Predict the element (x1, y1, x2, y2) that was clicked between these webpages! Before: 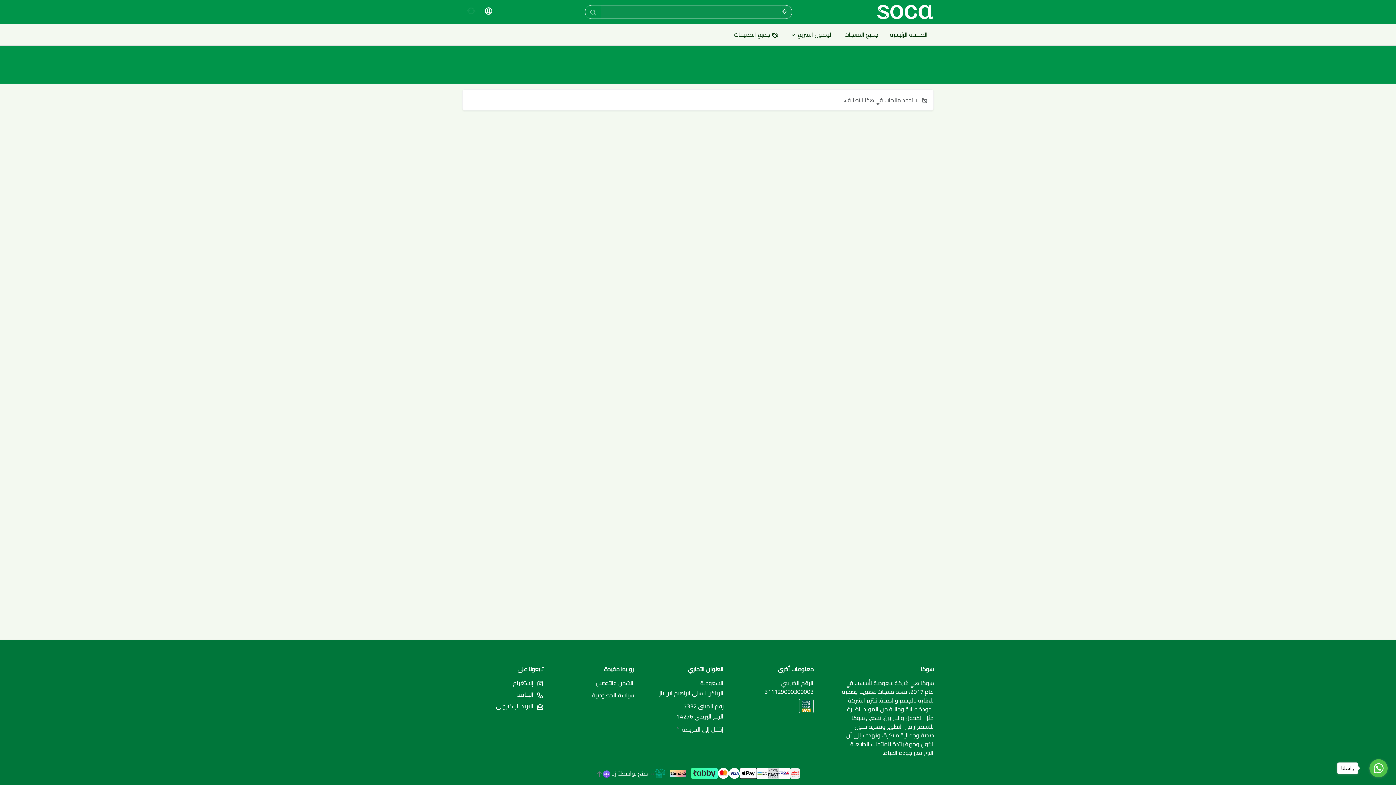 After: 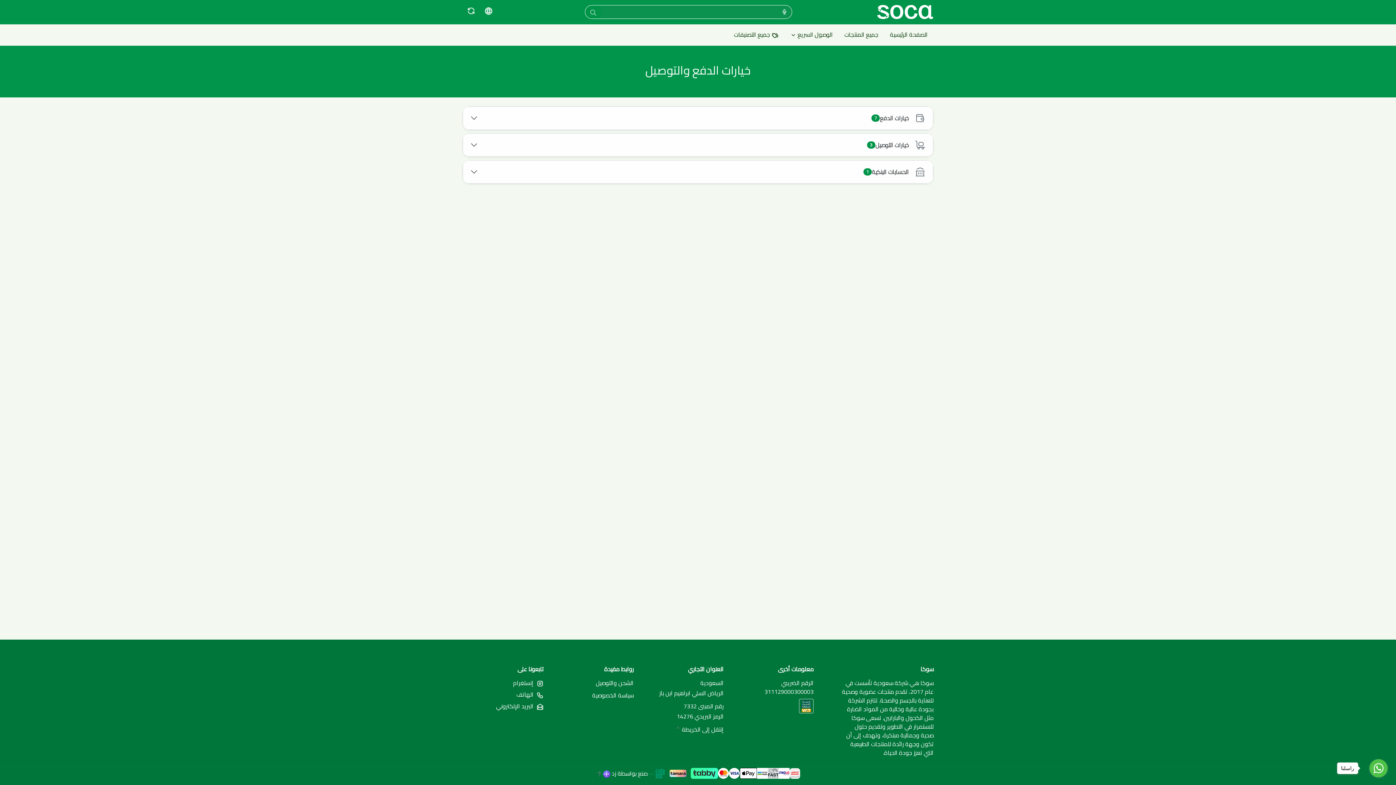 Action: bbox: (778, 768, 789, 779)